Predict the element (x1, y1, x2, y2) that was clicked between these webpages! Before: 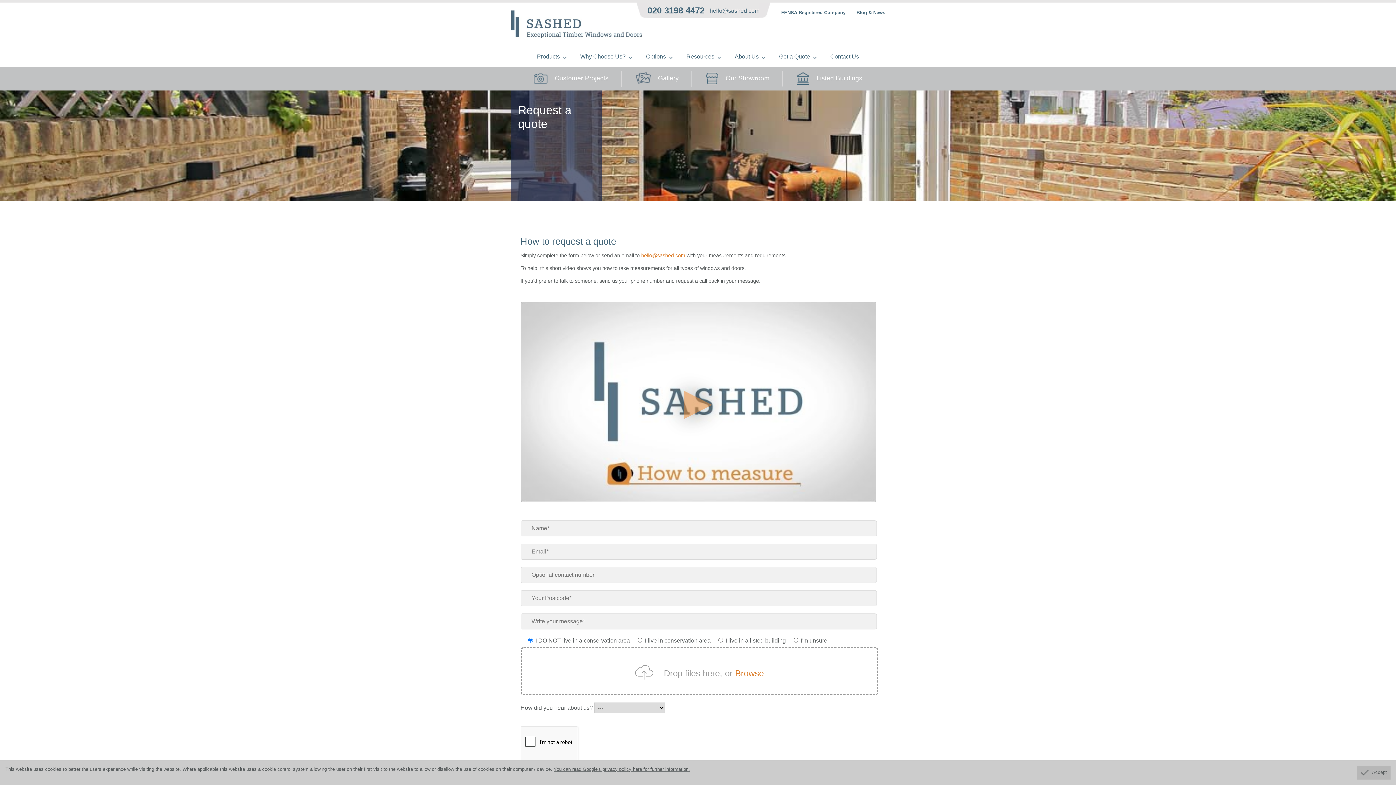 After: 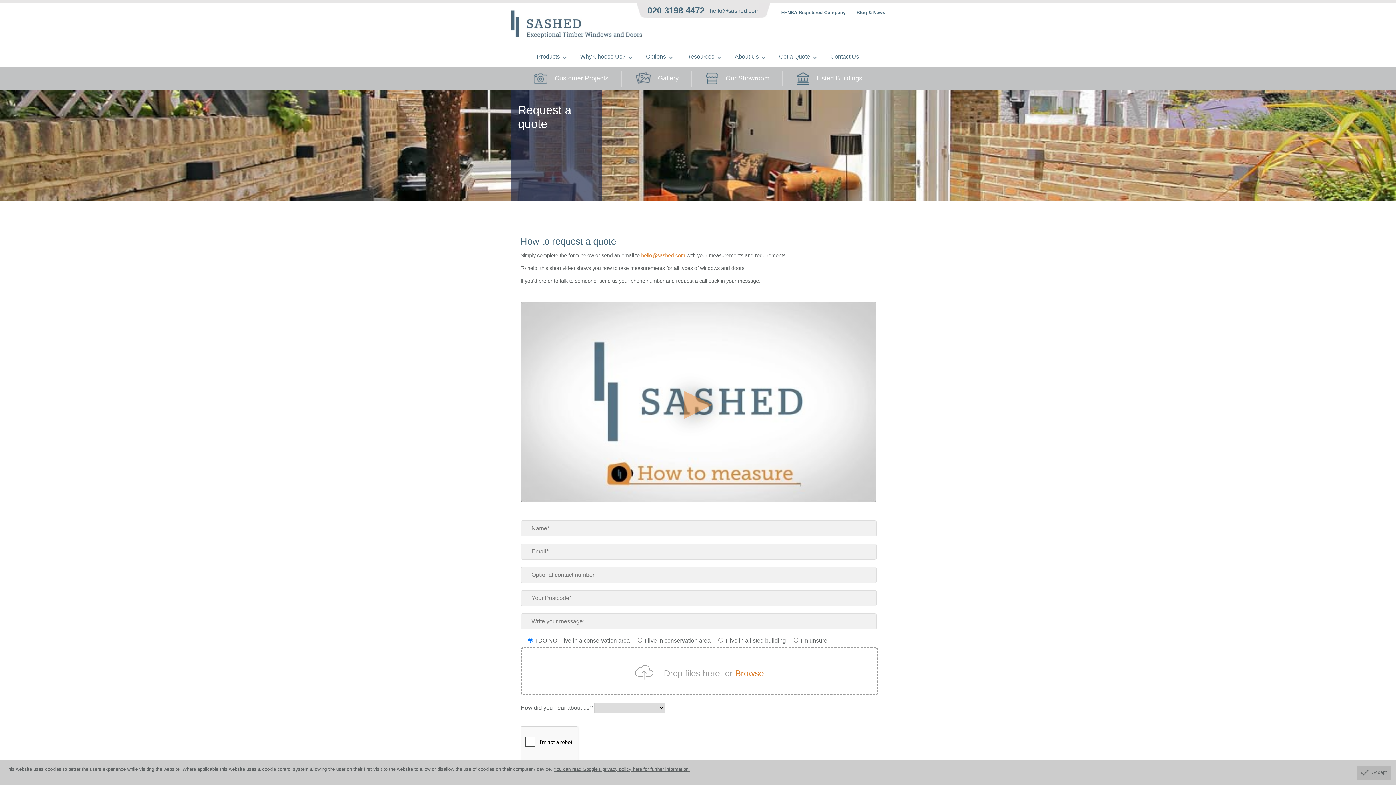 Action: label: hello@sashed.com bbox: (709, 7, 759, 13)